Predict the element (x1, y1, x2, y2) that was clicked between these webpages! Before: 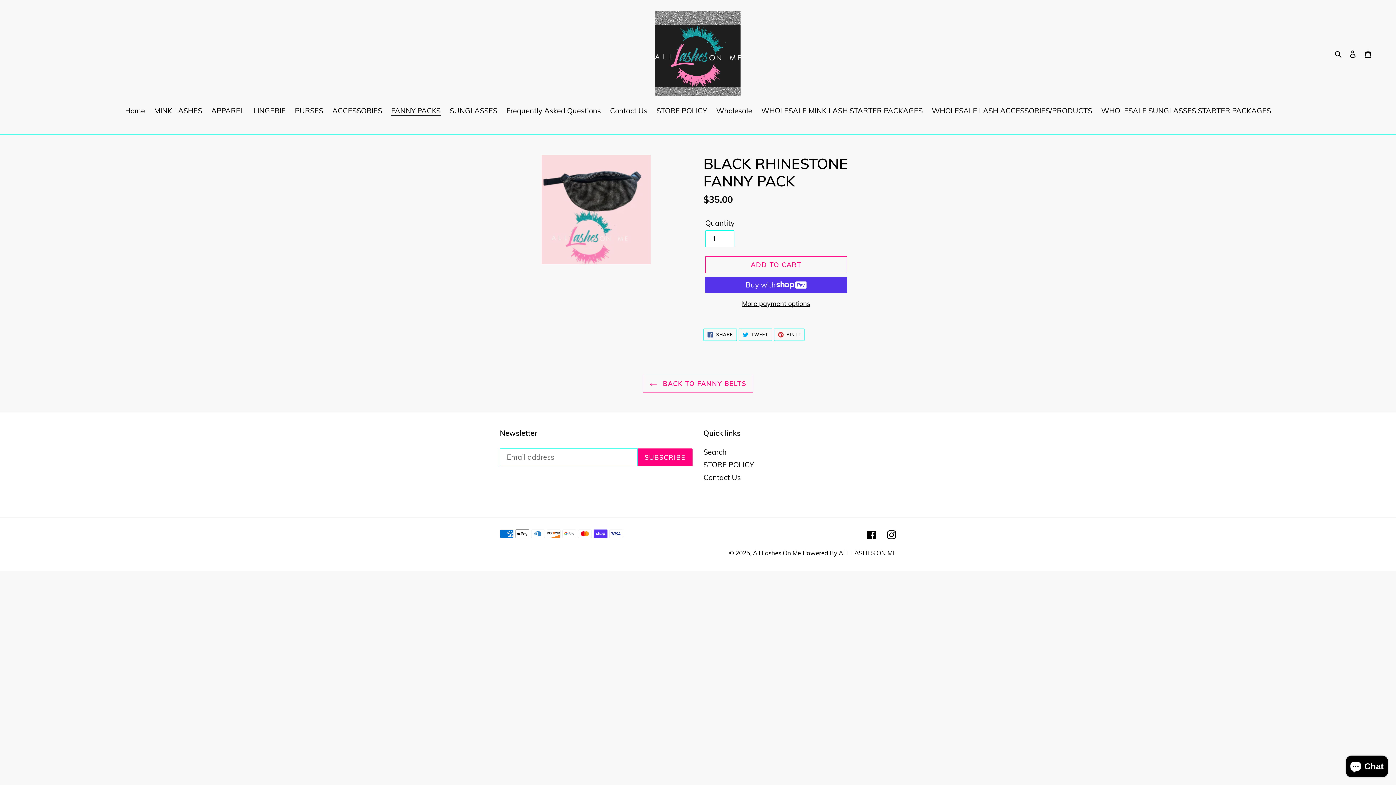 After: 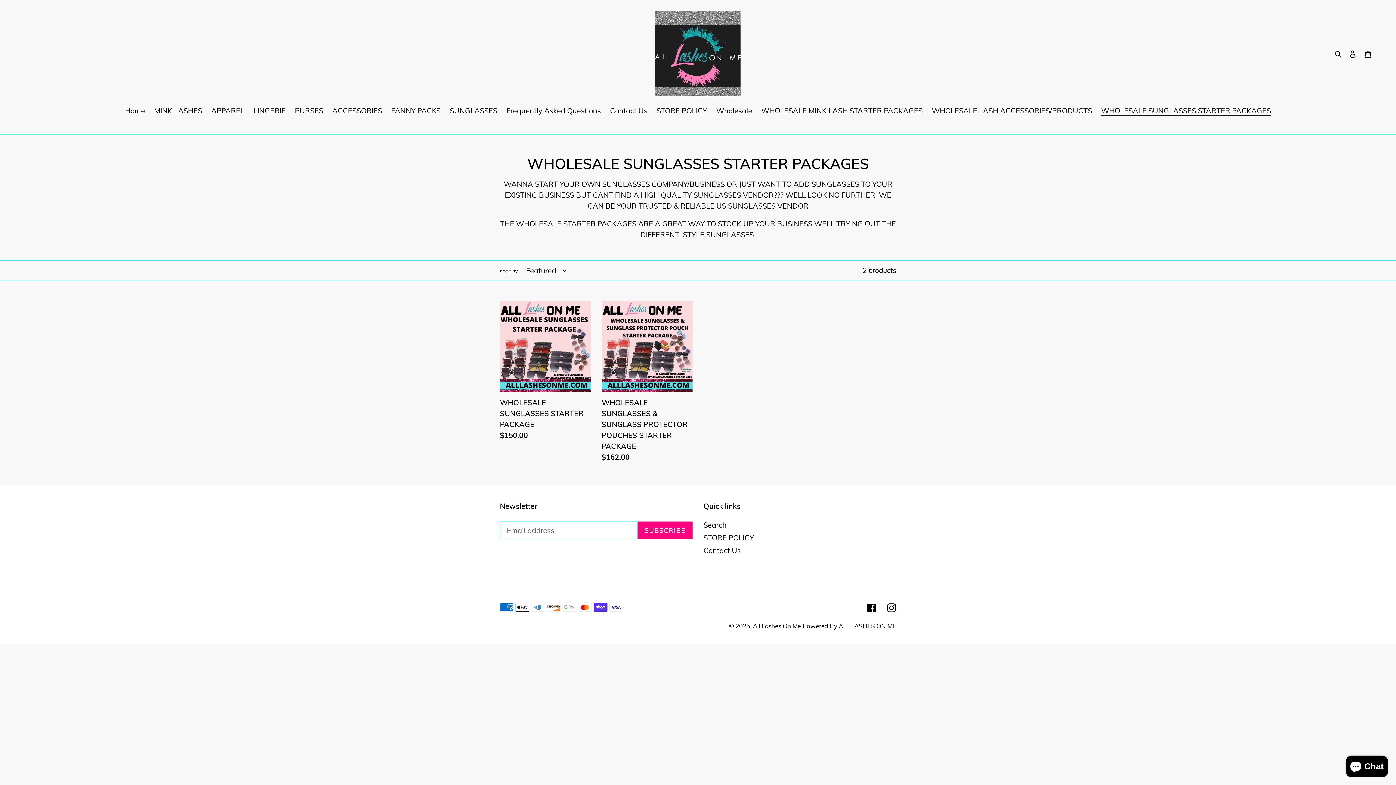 Action: label: WHOLESALE SUNGLASSES STARTER PACKAGES bbox: (1097, 105, 1274, 117)